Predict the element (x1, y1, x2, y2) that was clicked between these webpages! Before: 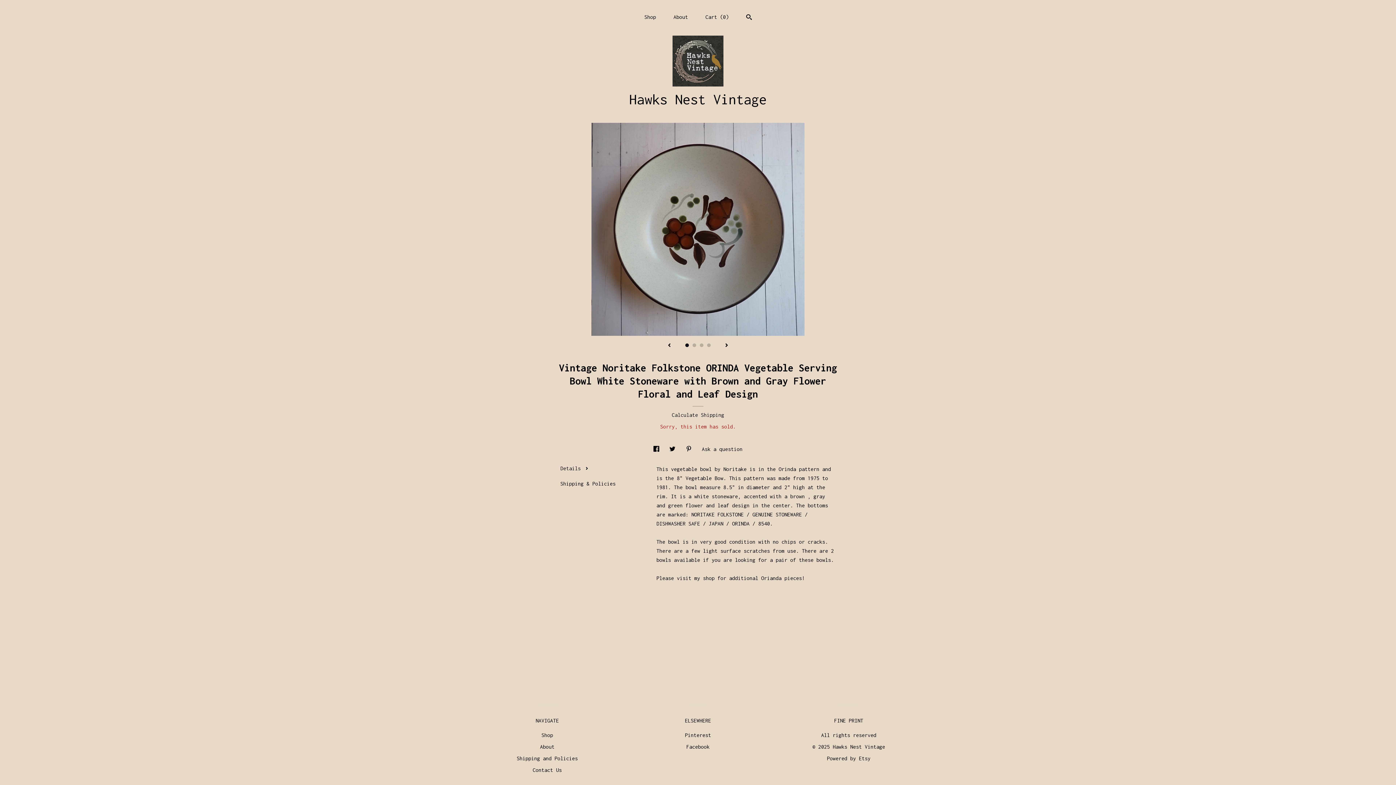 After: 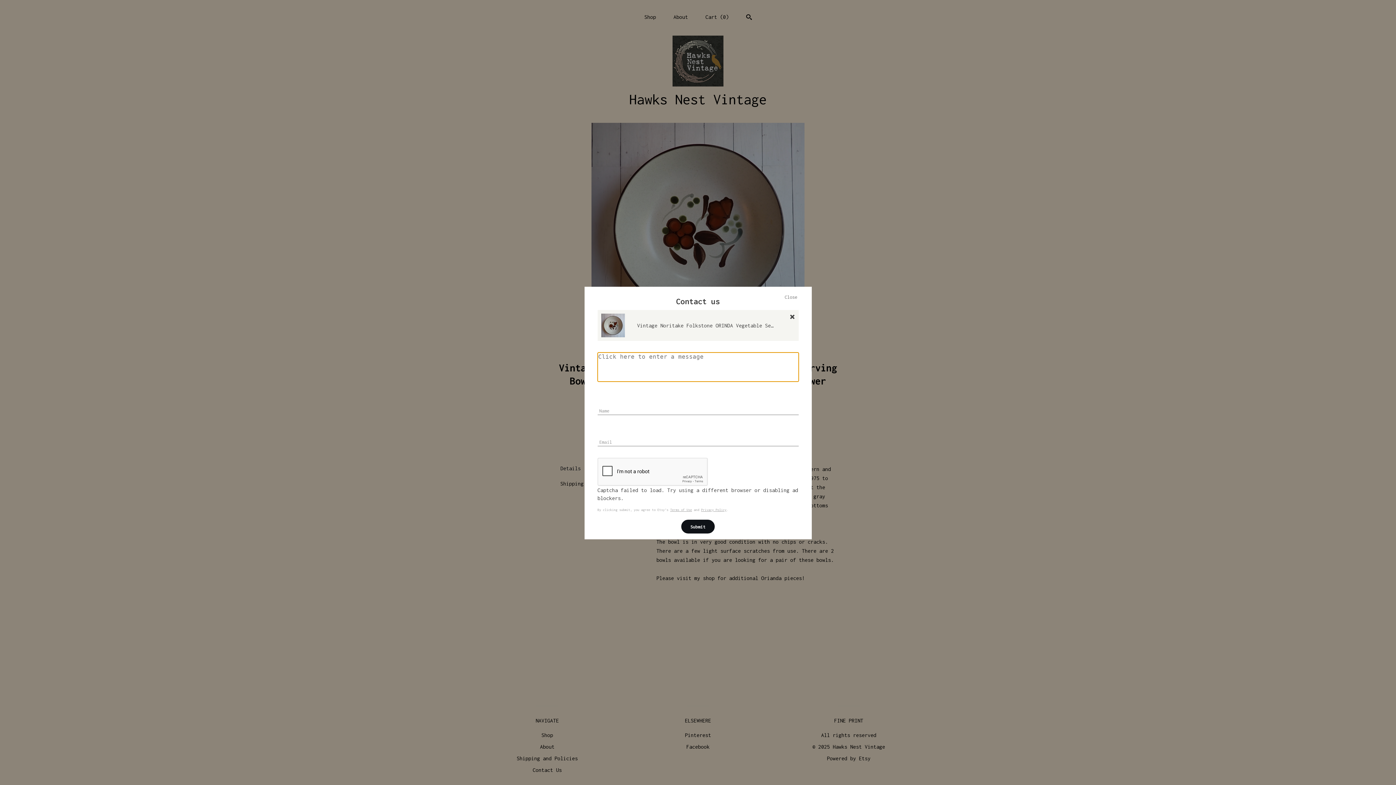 Action: label: Ask a question bbox: (701, 446, 742, 452)